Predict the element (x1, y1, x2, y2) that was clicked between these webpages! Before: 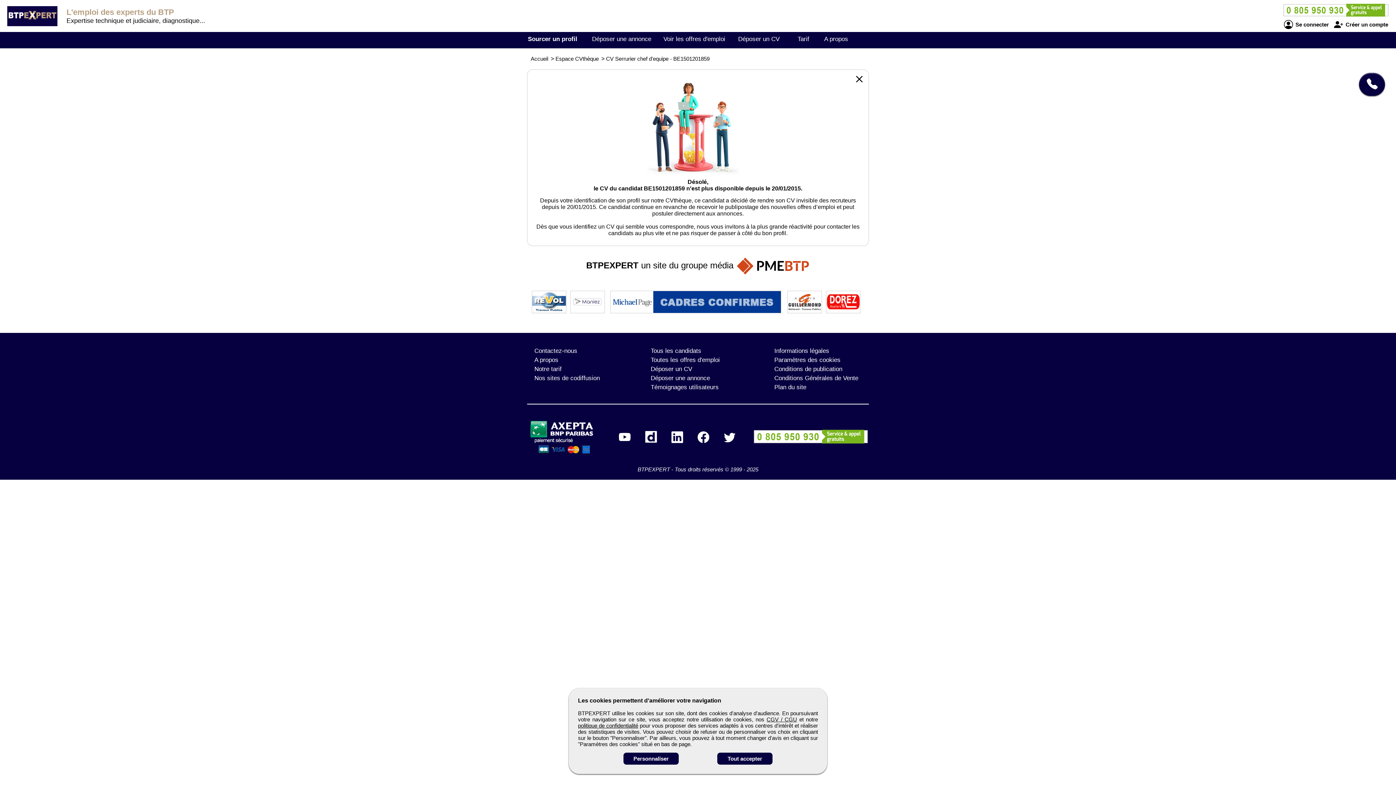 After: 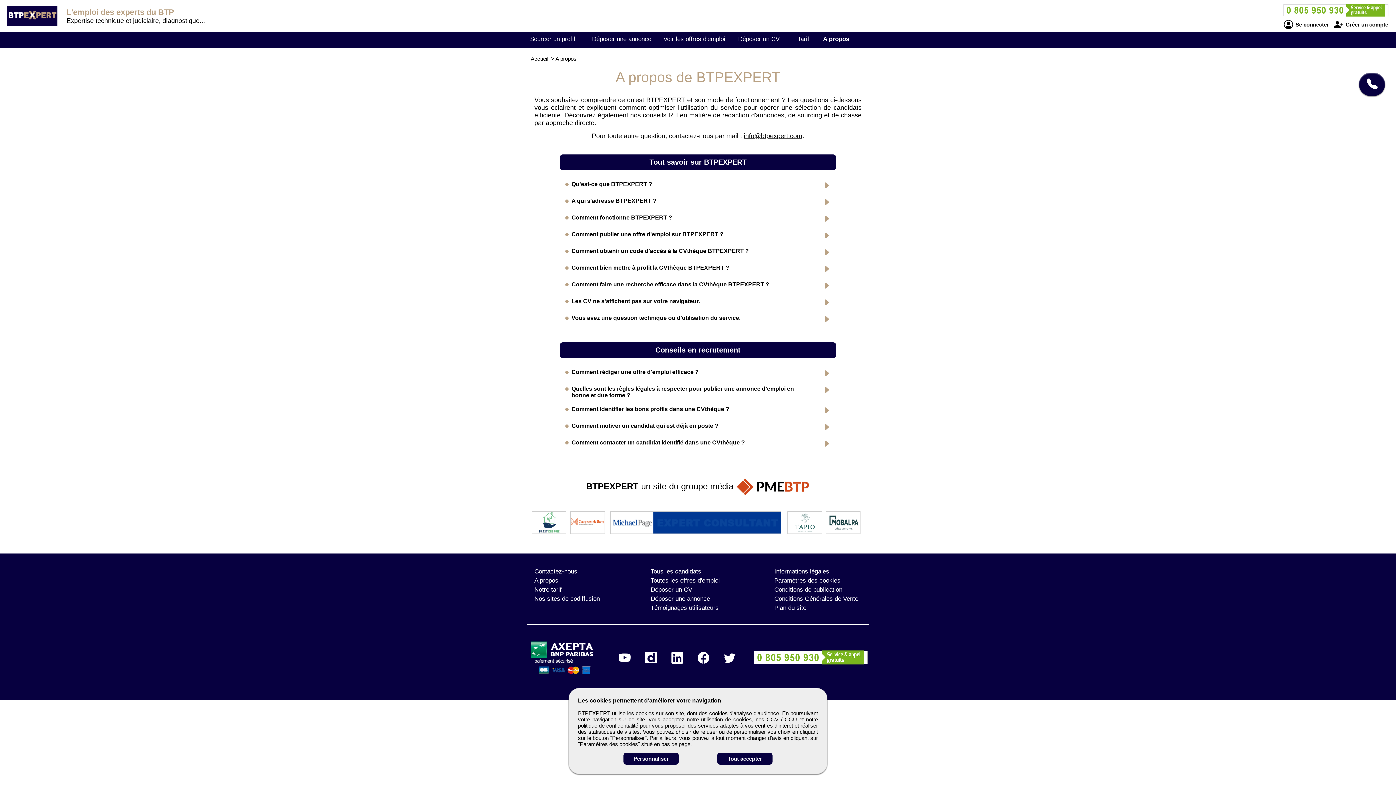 Action: bbox: (824, 35, 848, 42) label: A propos